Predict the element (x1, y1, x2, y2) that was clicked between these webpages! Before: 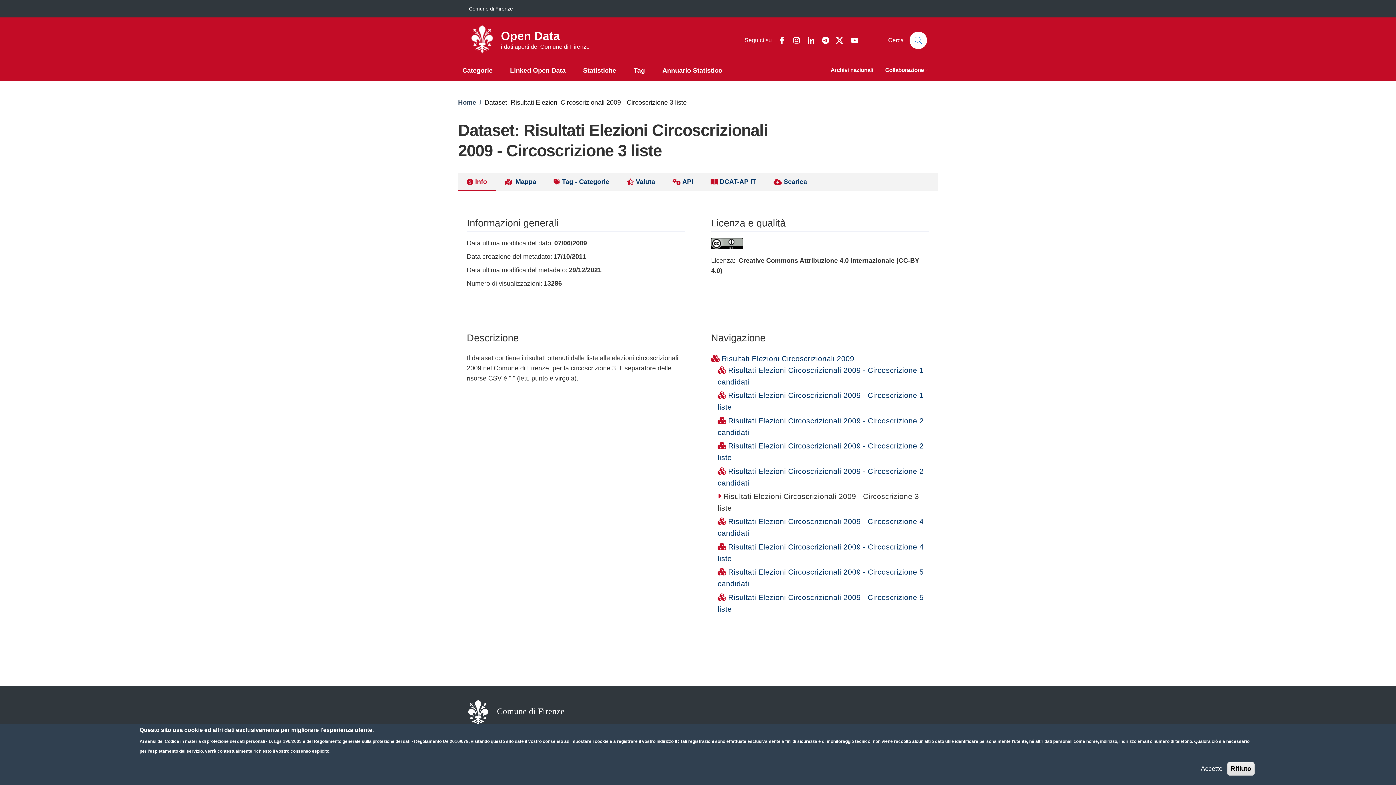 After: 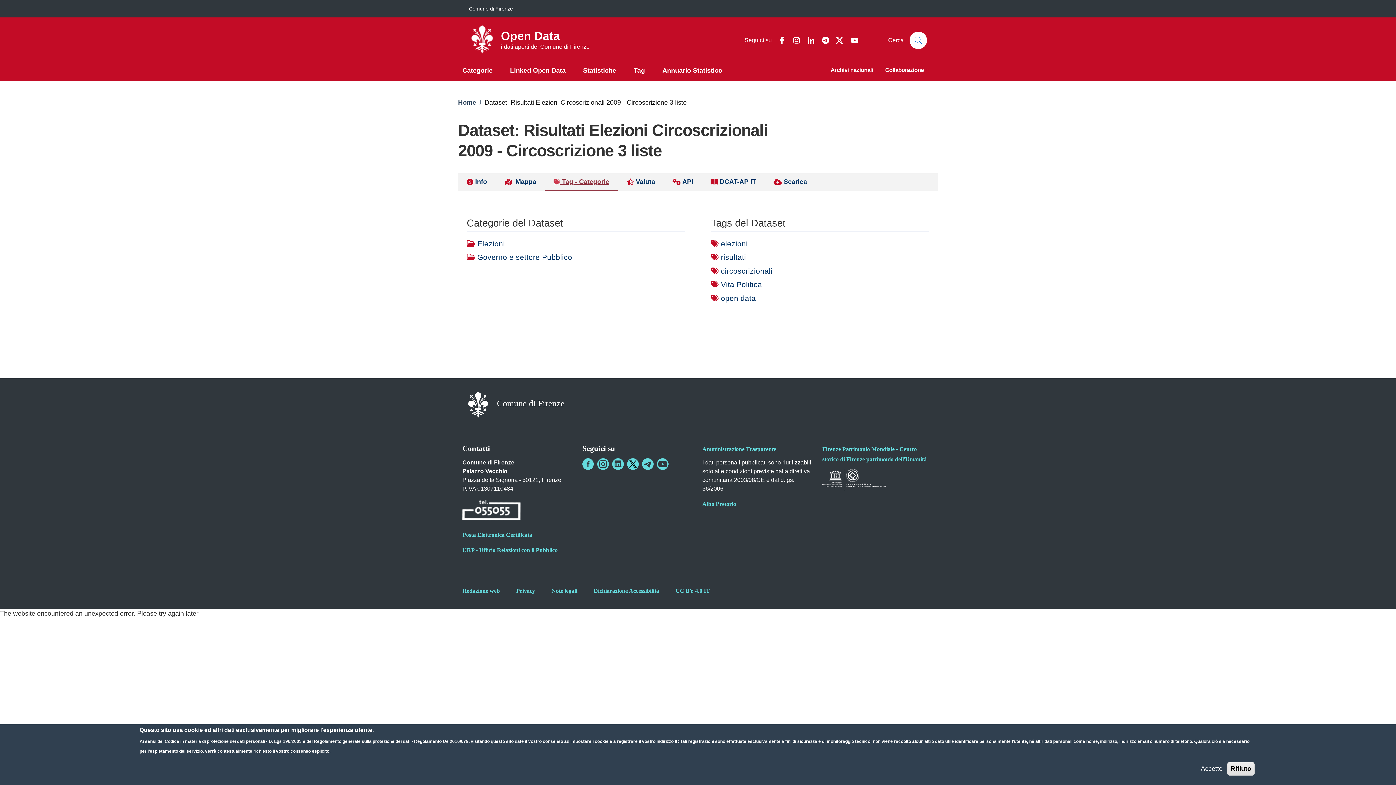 Action: label:  Tag - Categorie bbox: (545, 173, 618, 191)